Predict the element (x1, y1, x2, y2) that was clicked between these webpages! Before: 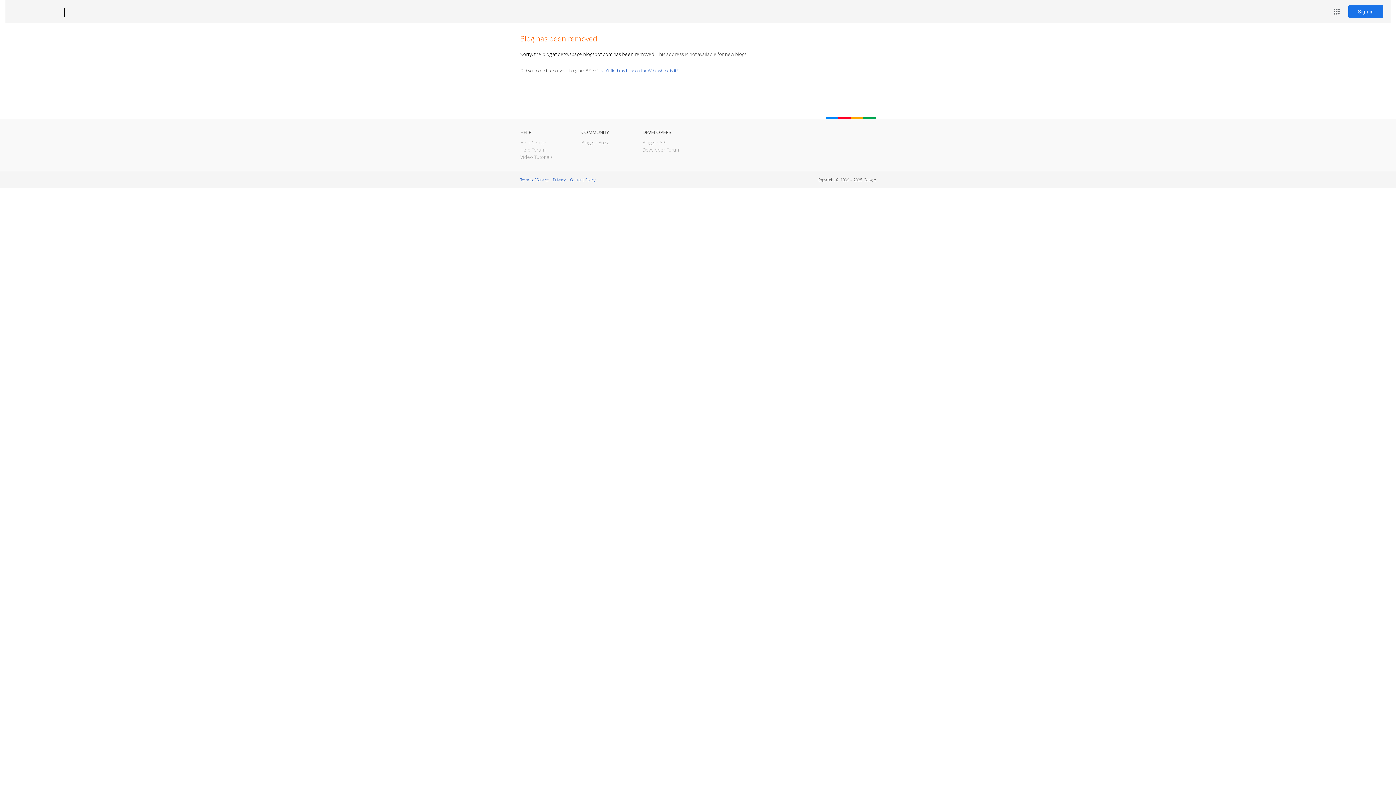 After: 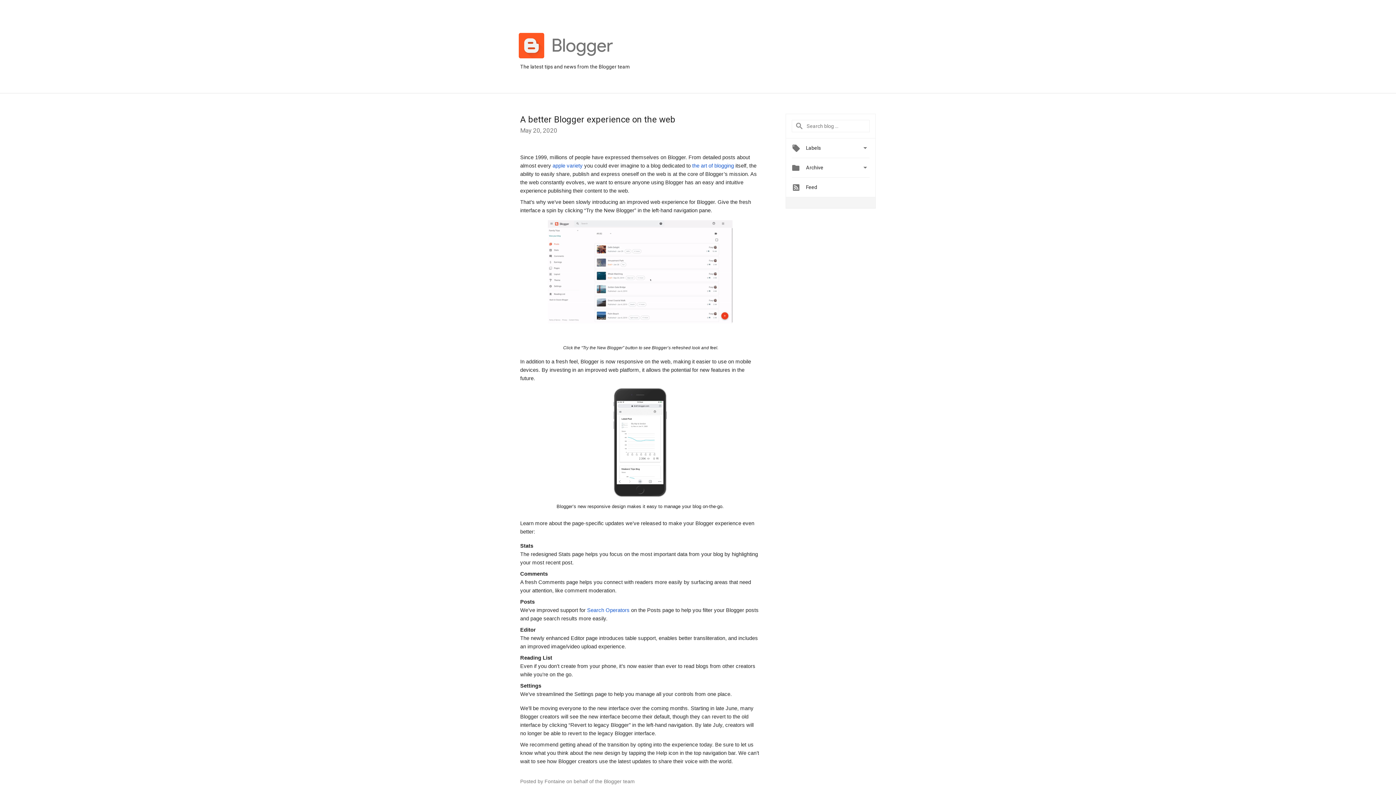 Action: bbox: (581, 139, 609, 145) label: Blogger Buzz